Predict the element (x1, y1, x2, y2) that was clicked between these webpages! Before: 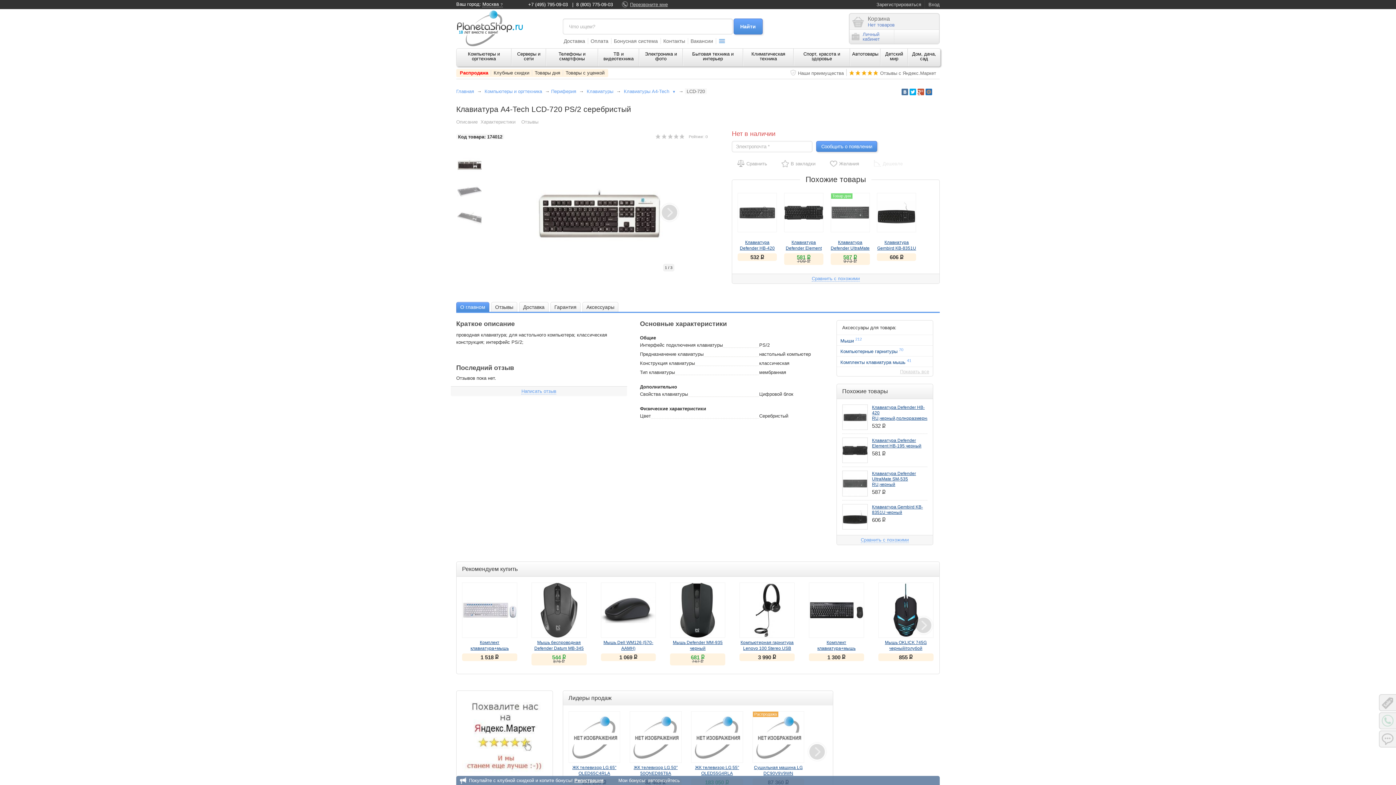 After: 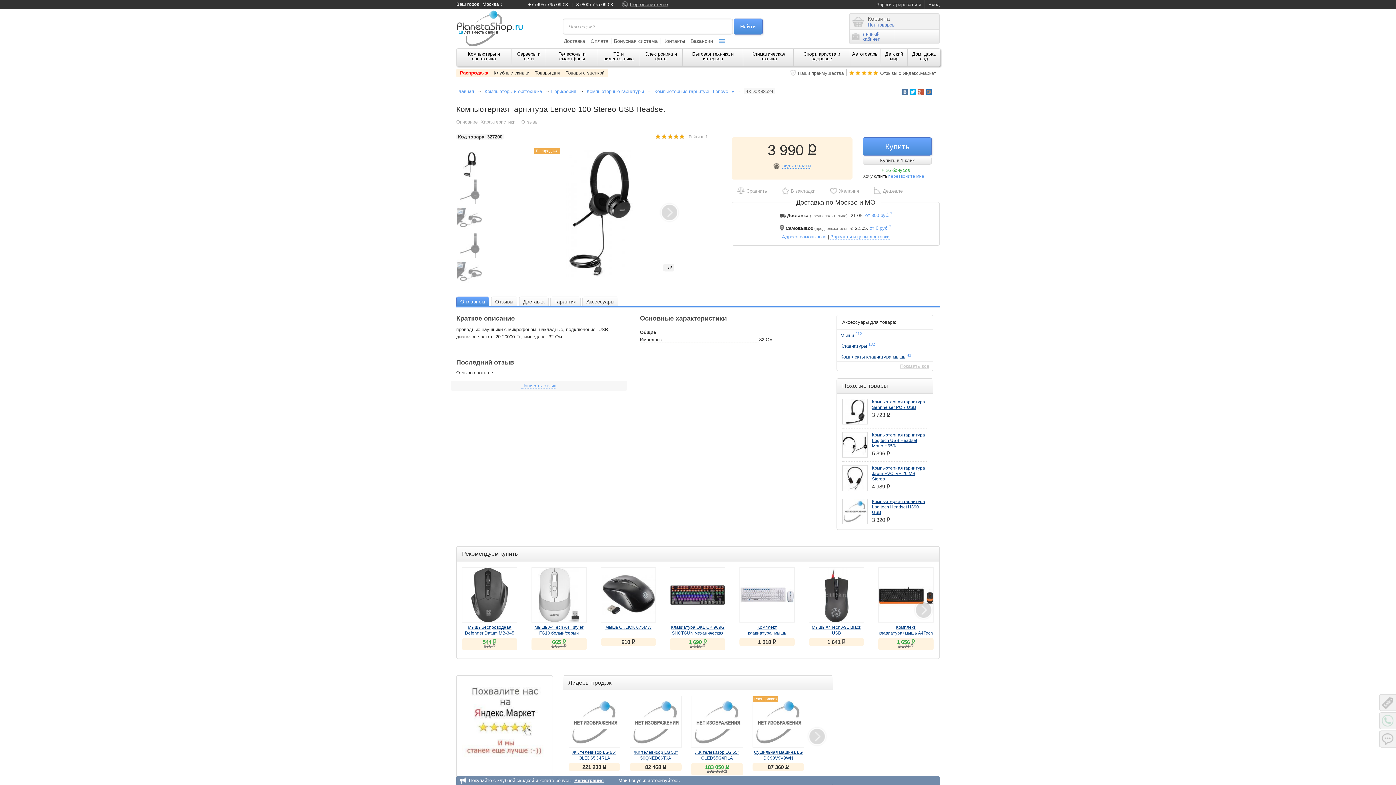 Action: bbox: (739, 582, 794, 638)